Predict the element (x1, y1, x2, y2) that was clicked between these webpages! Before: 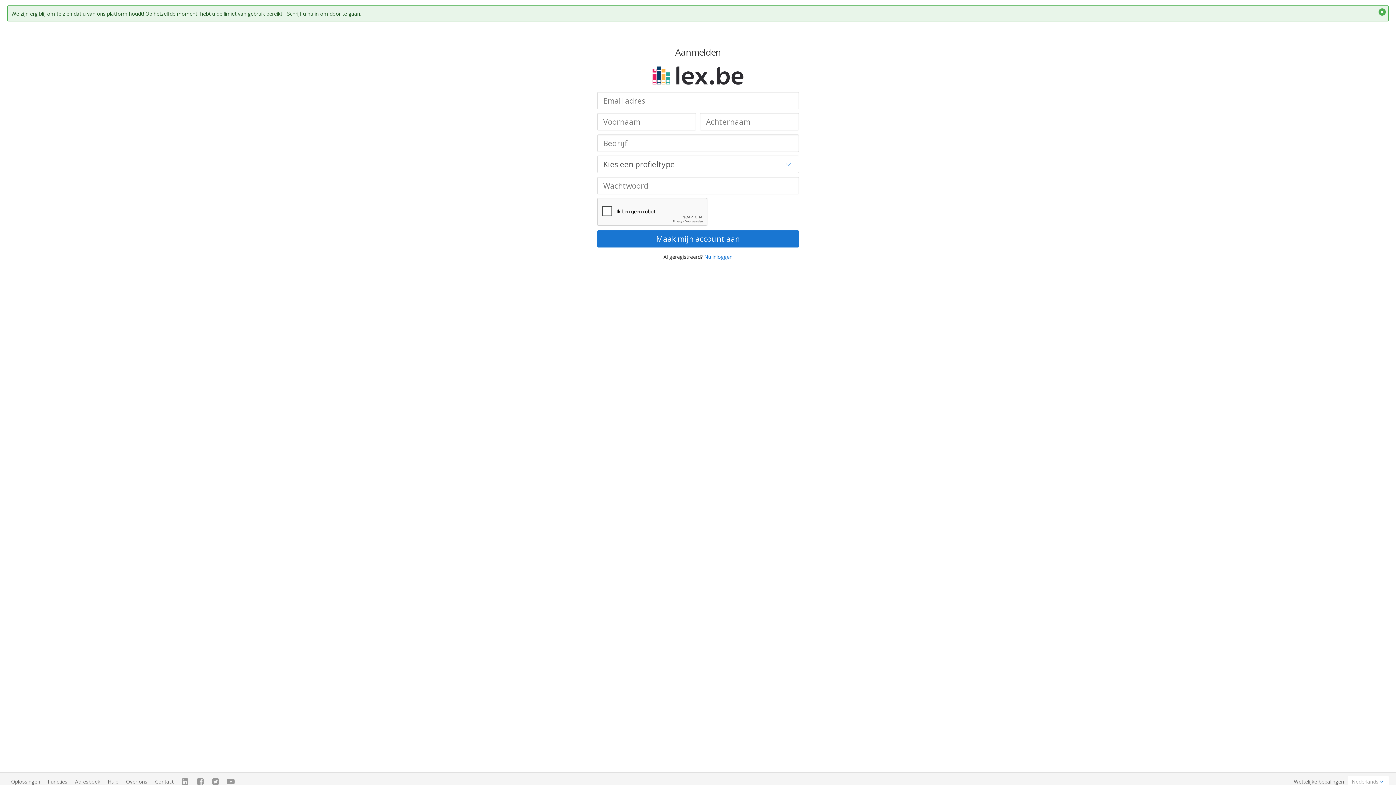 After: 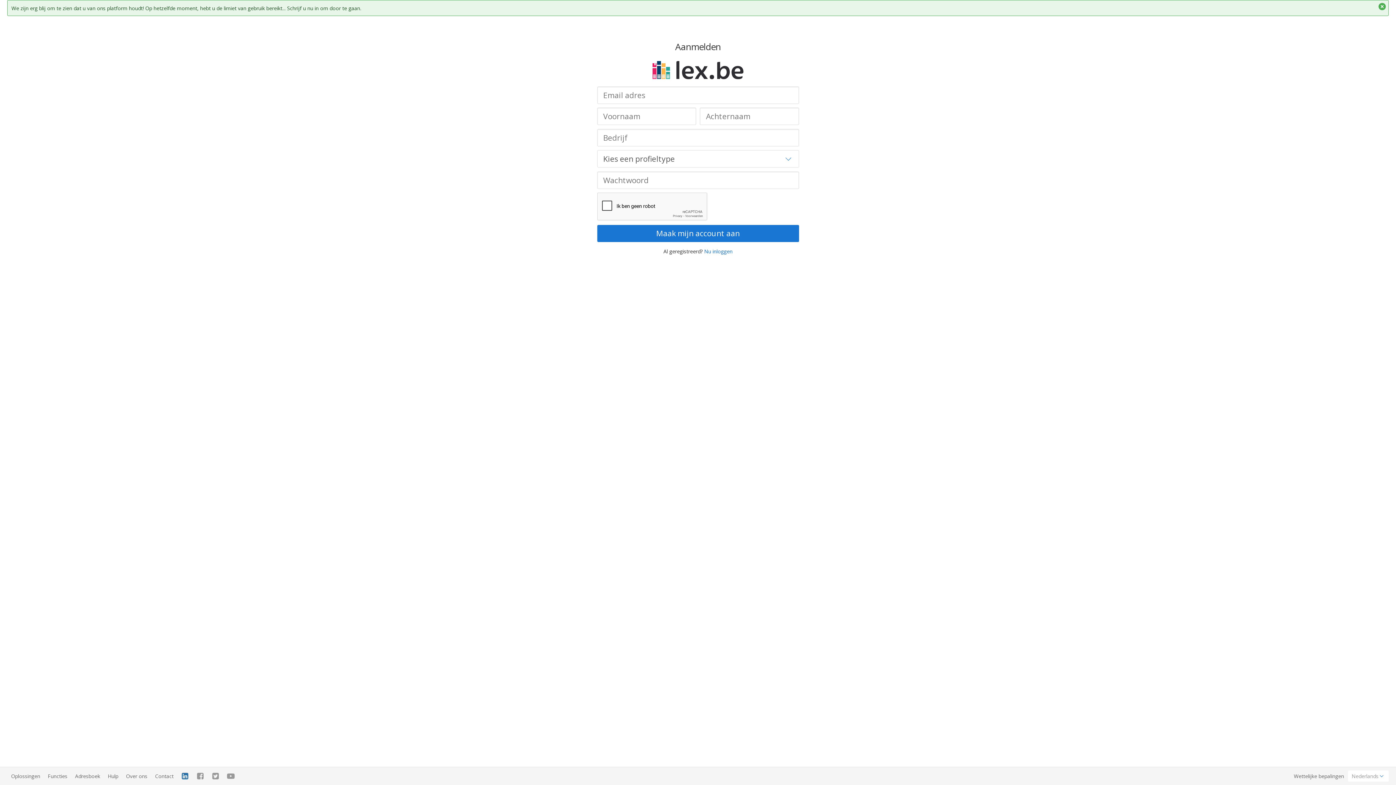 Action: bbox: (177, 773, 192, 790)